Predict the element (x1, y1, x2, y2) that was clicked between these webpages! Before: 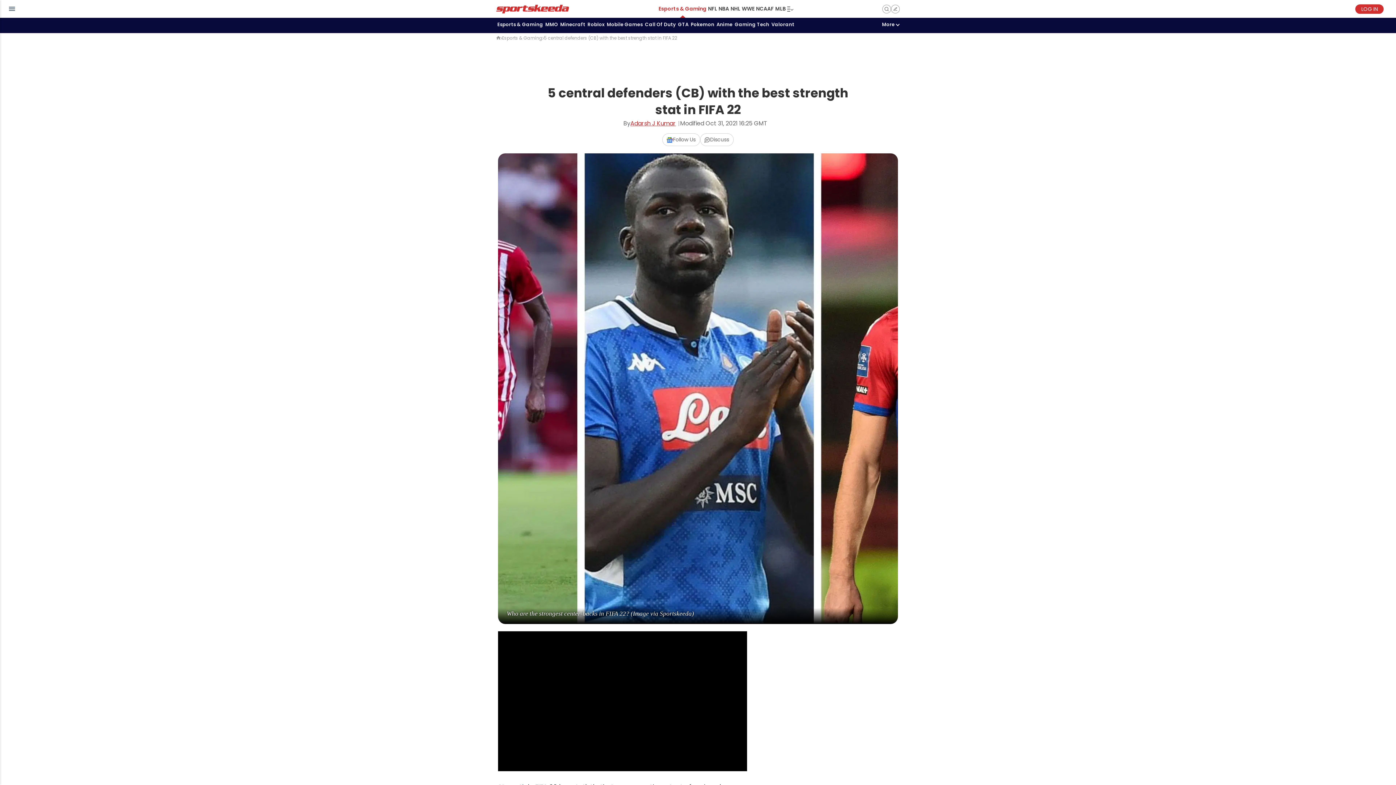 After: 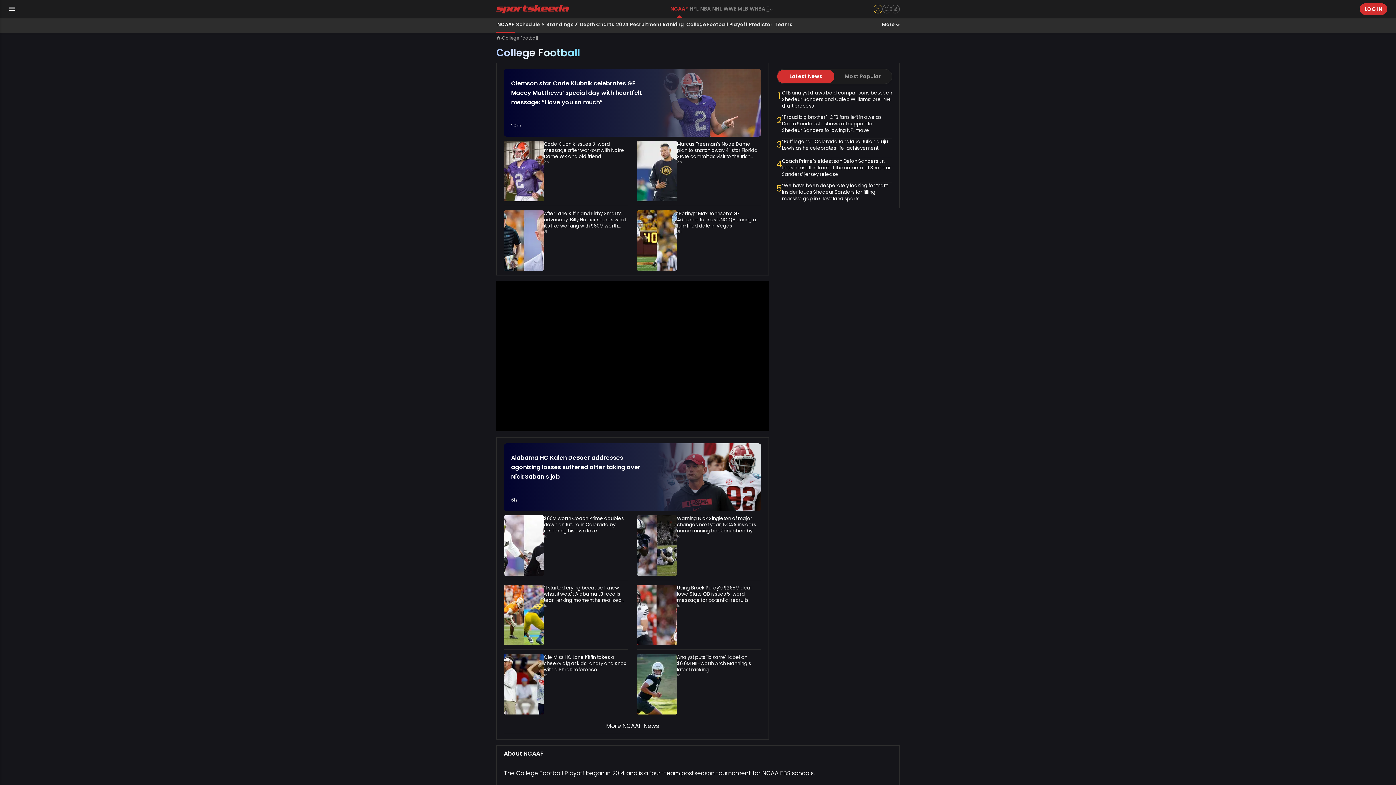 Action: label: NCAAF bbox: (755, 0, 774, 17)